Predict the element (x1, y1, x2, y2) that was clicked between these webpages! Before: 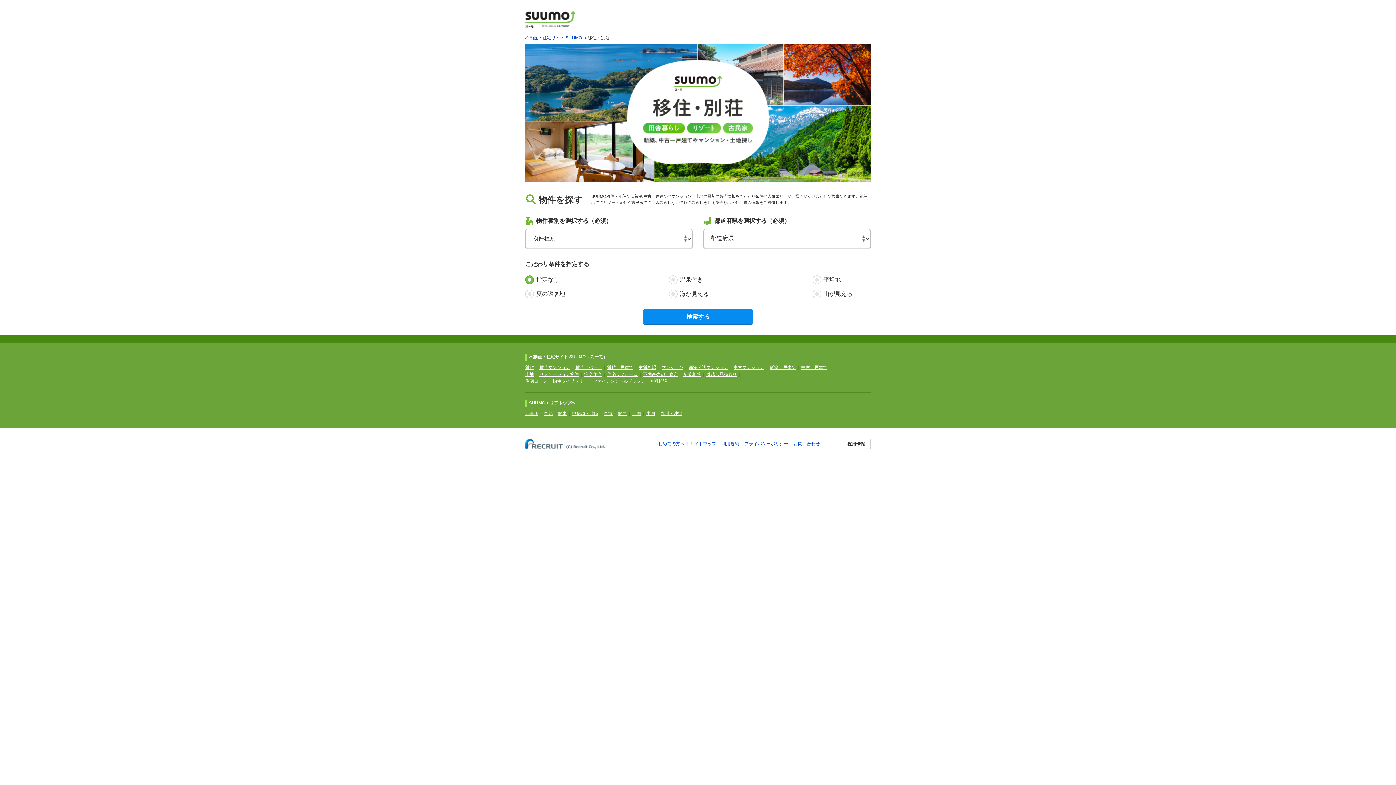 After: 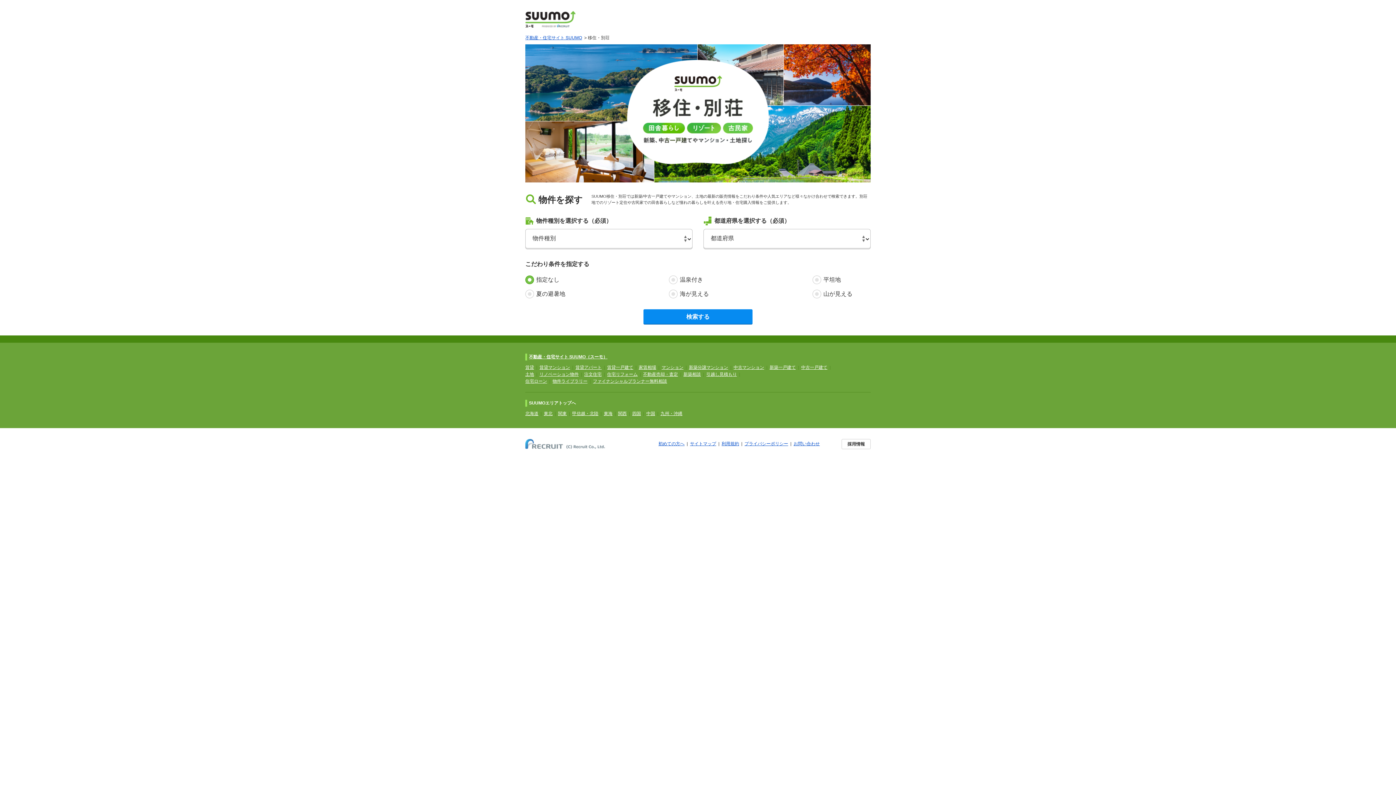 Action: bbox: (525, 439, 629, 444)